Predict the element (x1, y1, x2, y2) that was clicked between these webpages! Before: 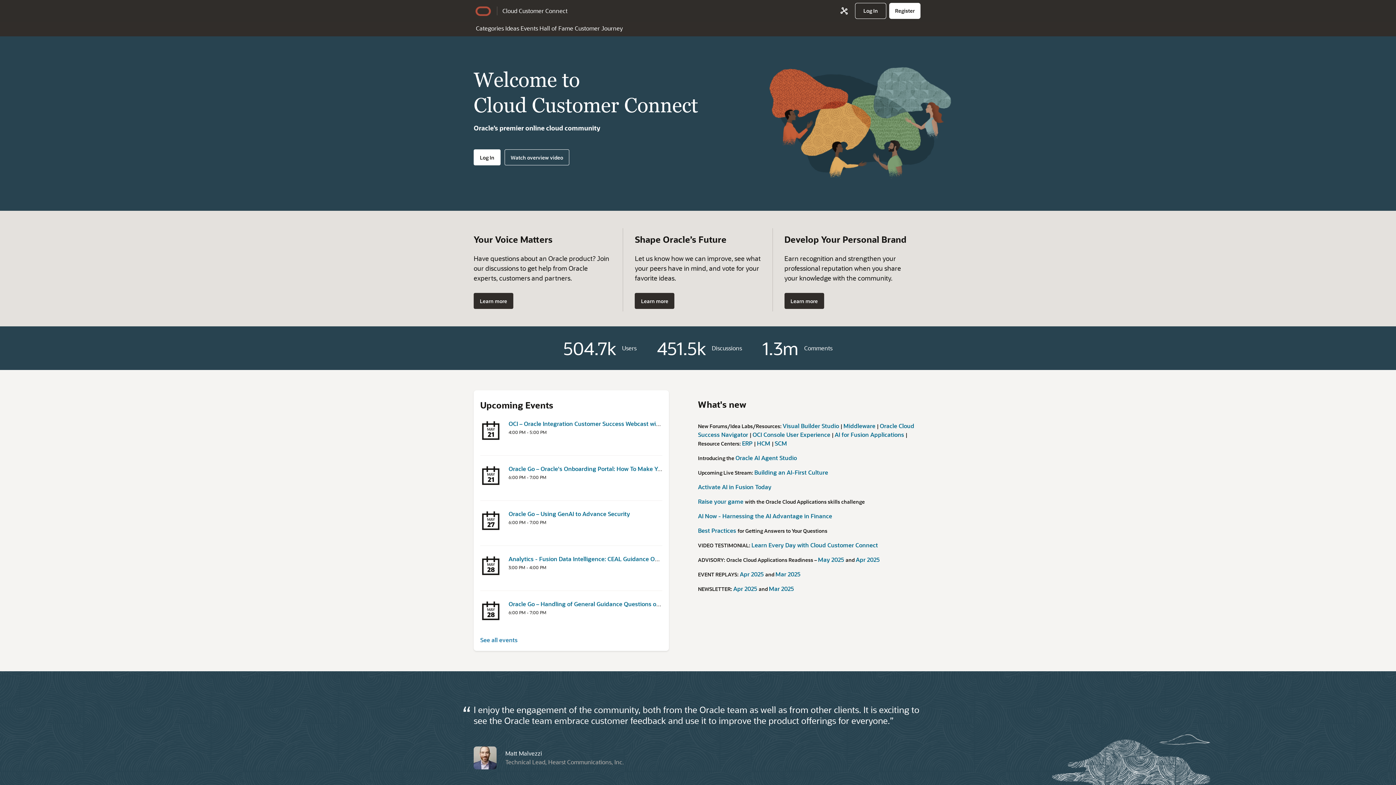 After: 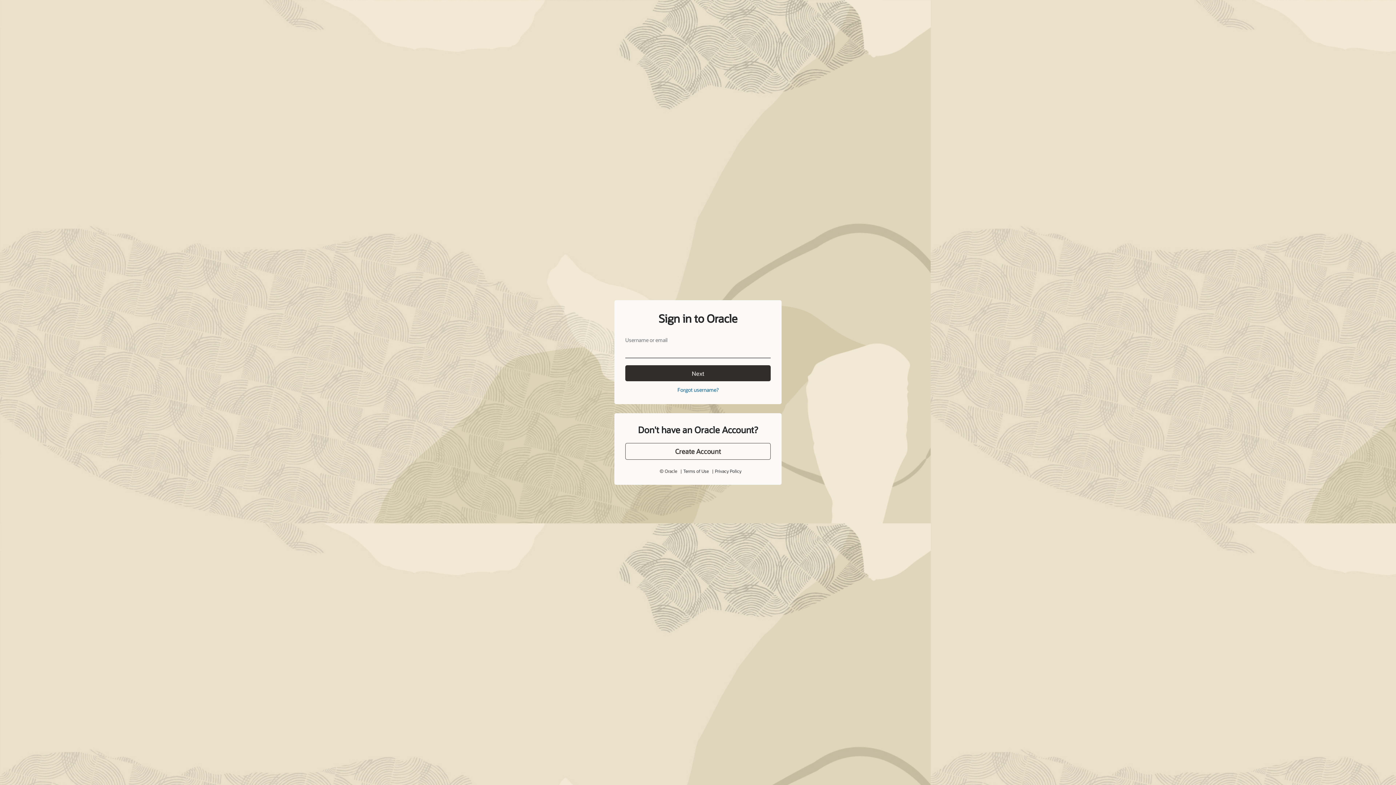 Action: bbox: (740, 570, 765, 578) label: Apr 2025 